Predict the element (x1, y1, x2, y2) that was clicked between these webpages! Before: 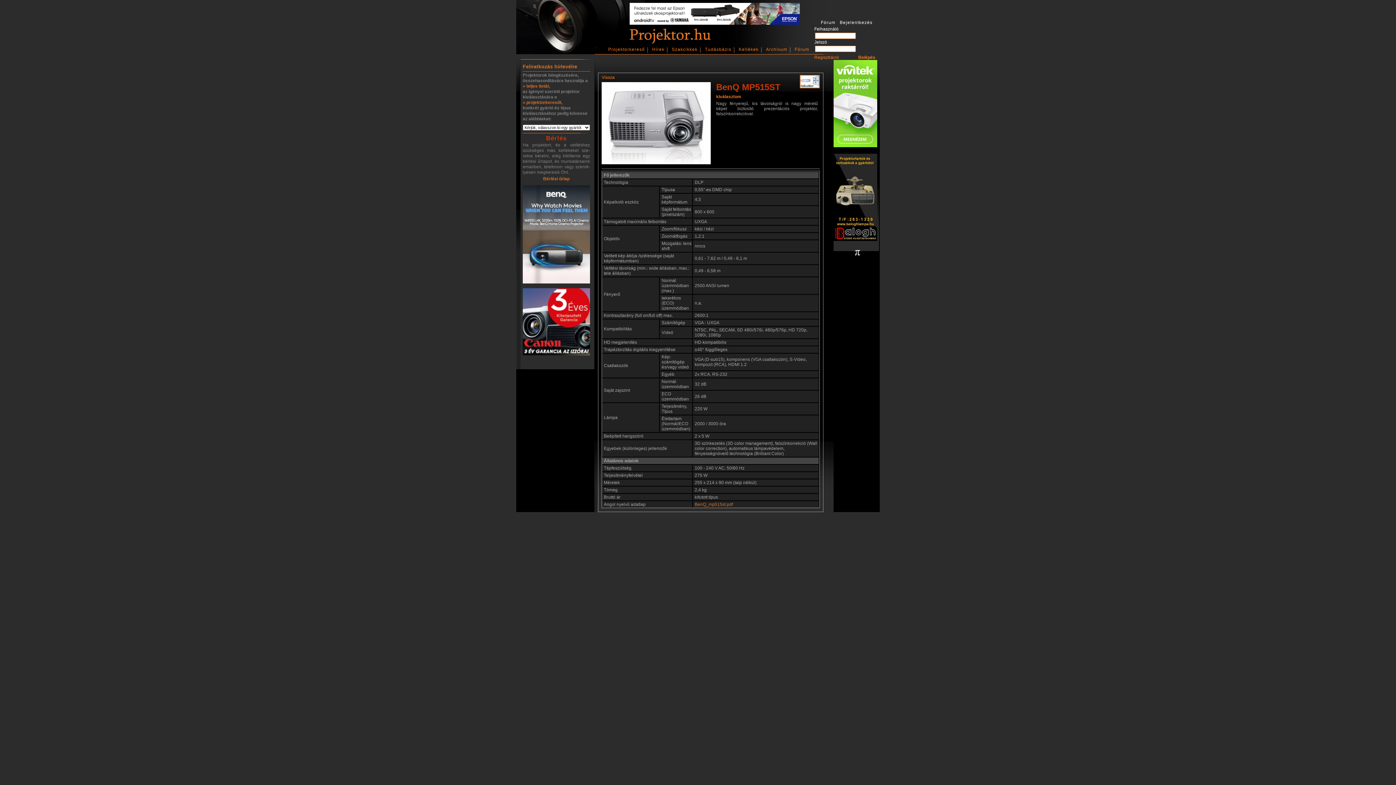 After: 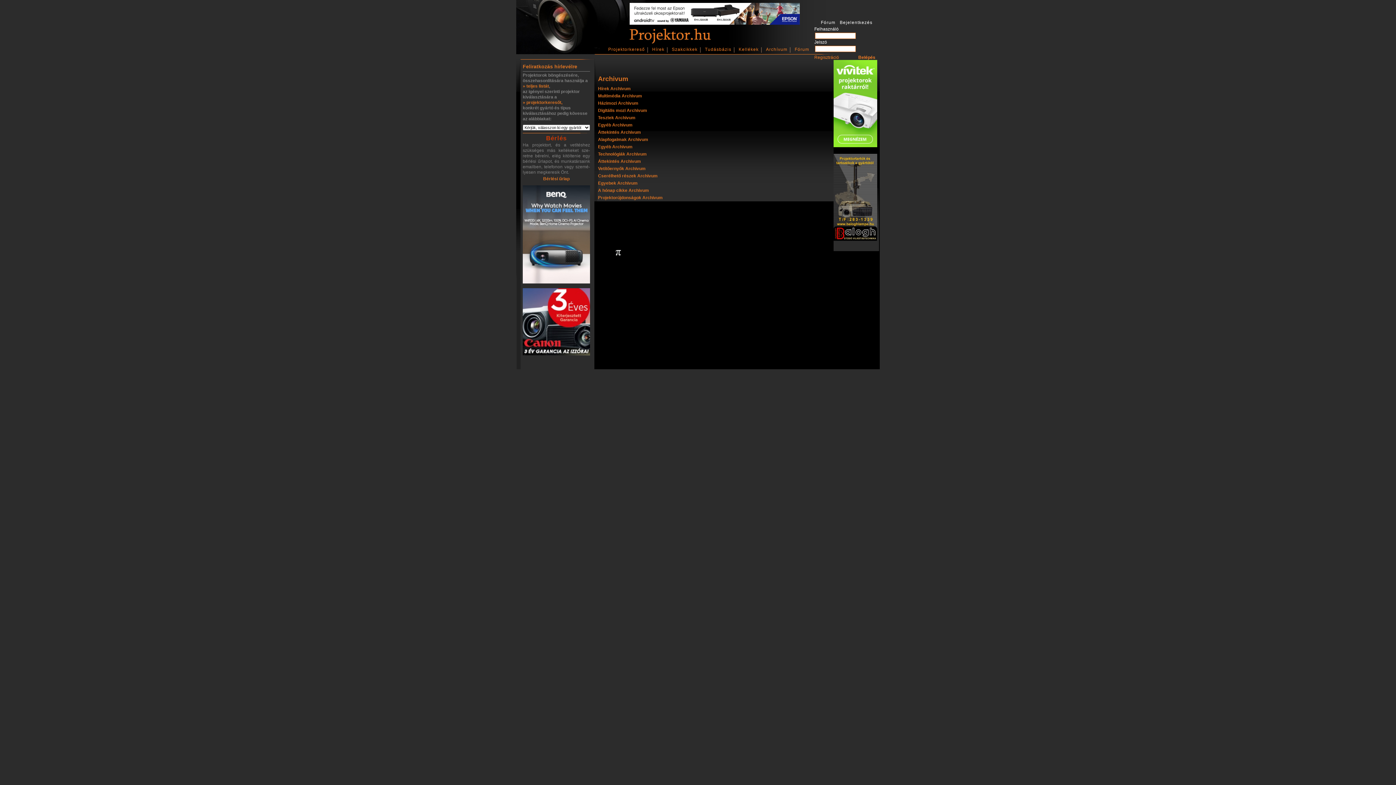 Action: label: Archívum bbox: (762, 45, 791, 54)